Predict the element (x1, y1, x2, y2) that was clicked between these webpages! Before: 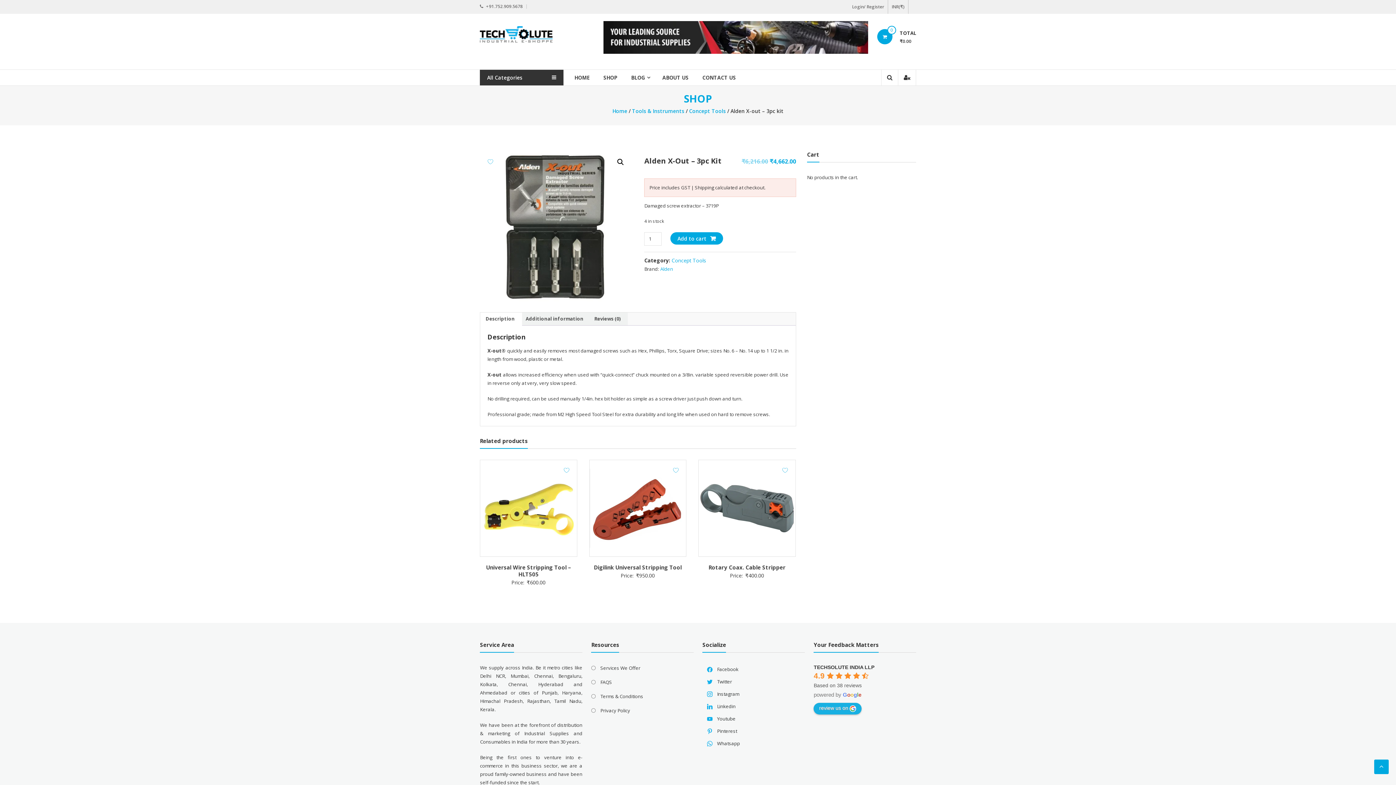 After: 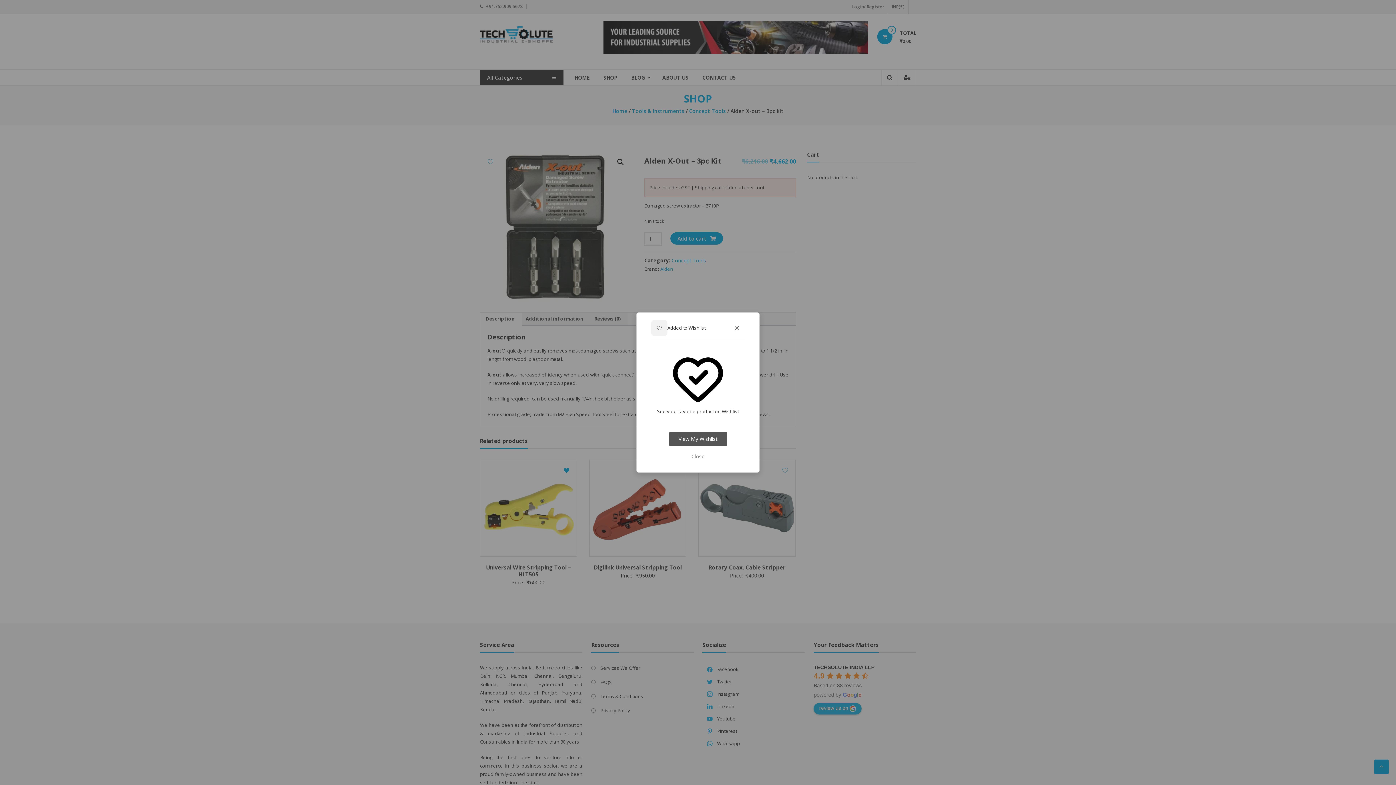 Action: bbox: (558, 462, 574, 478) label: Add to wishlist